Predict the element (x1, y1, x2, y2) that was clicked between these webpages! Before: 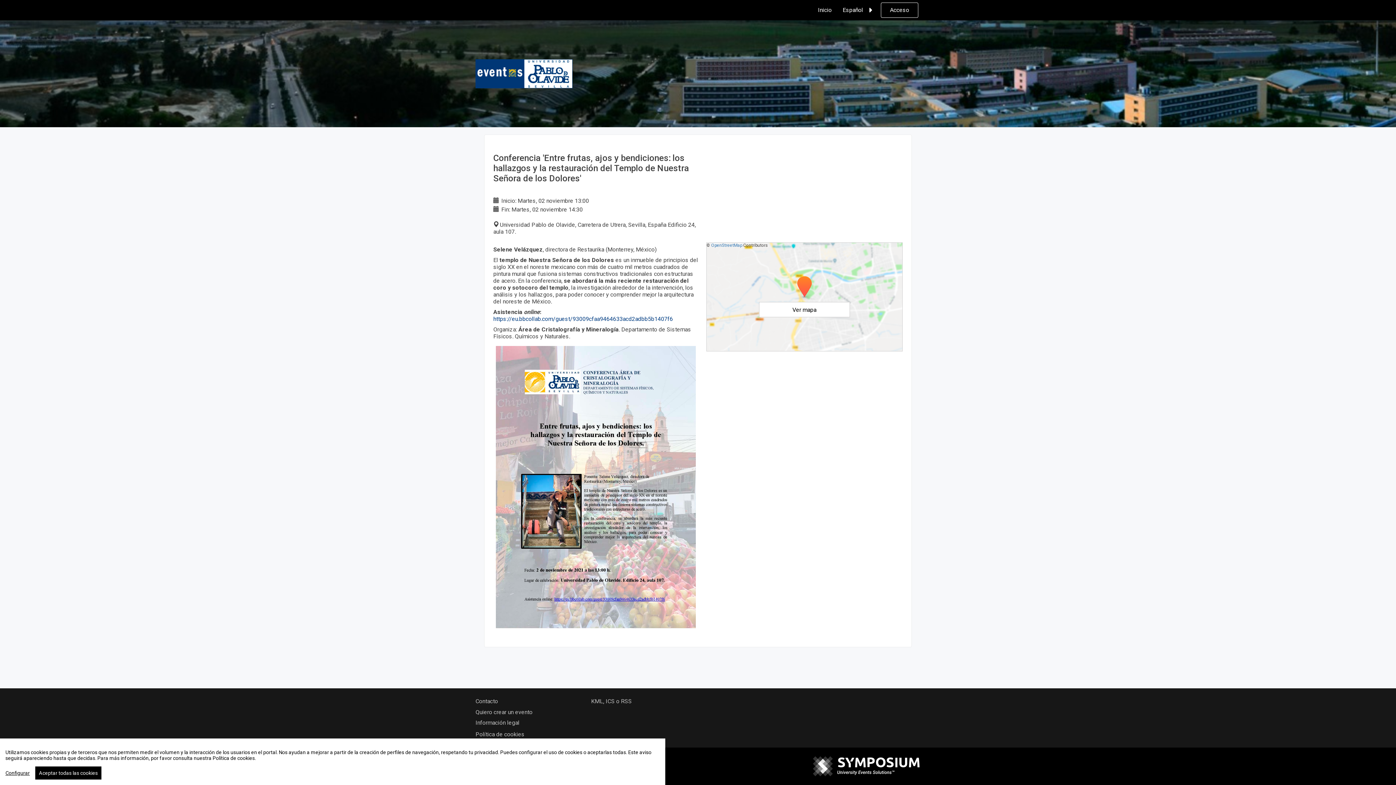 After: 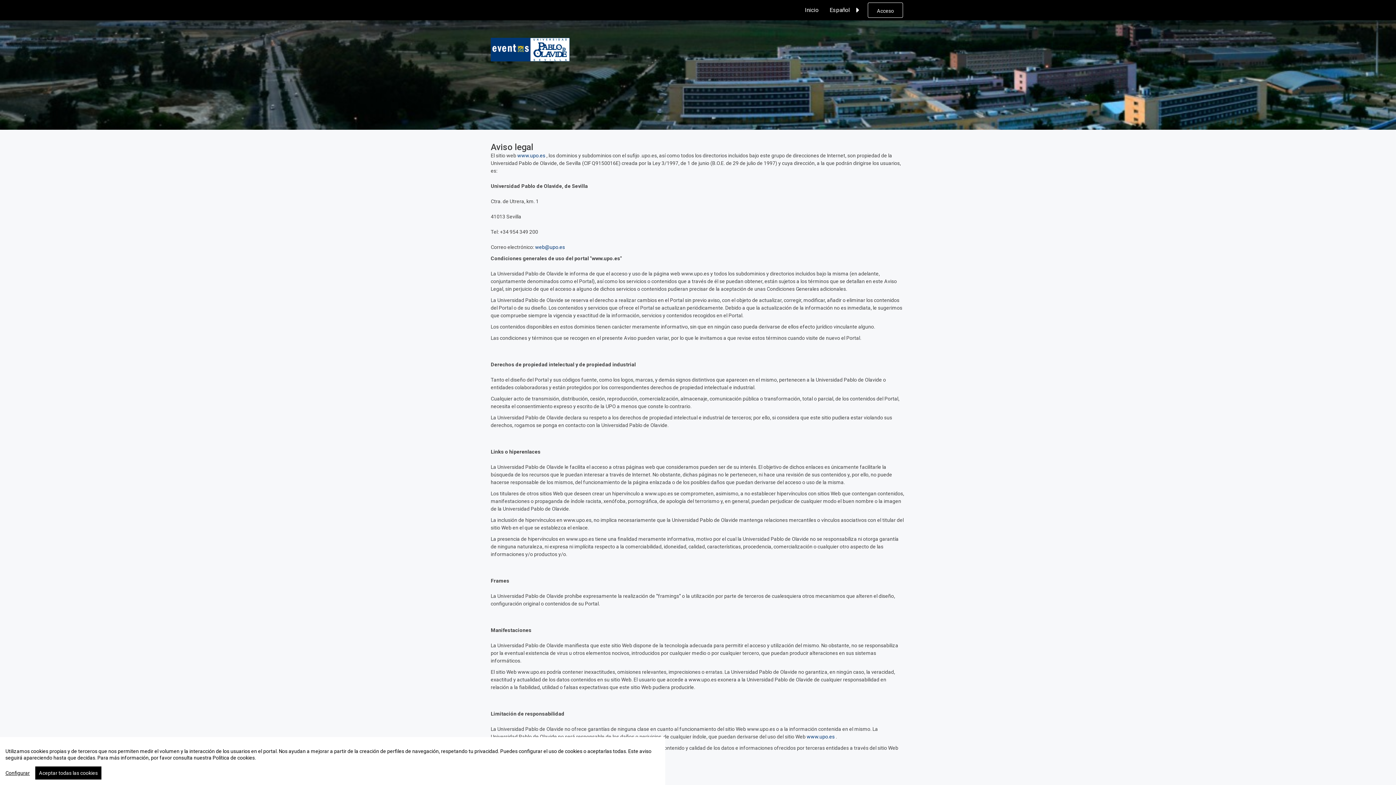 Action: label: Información legal bbox: (475, 719, 519, 726)